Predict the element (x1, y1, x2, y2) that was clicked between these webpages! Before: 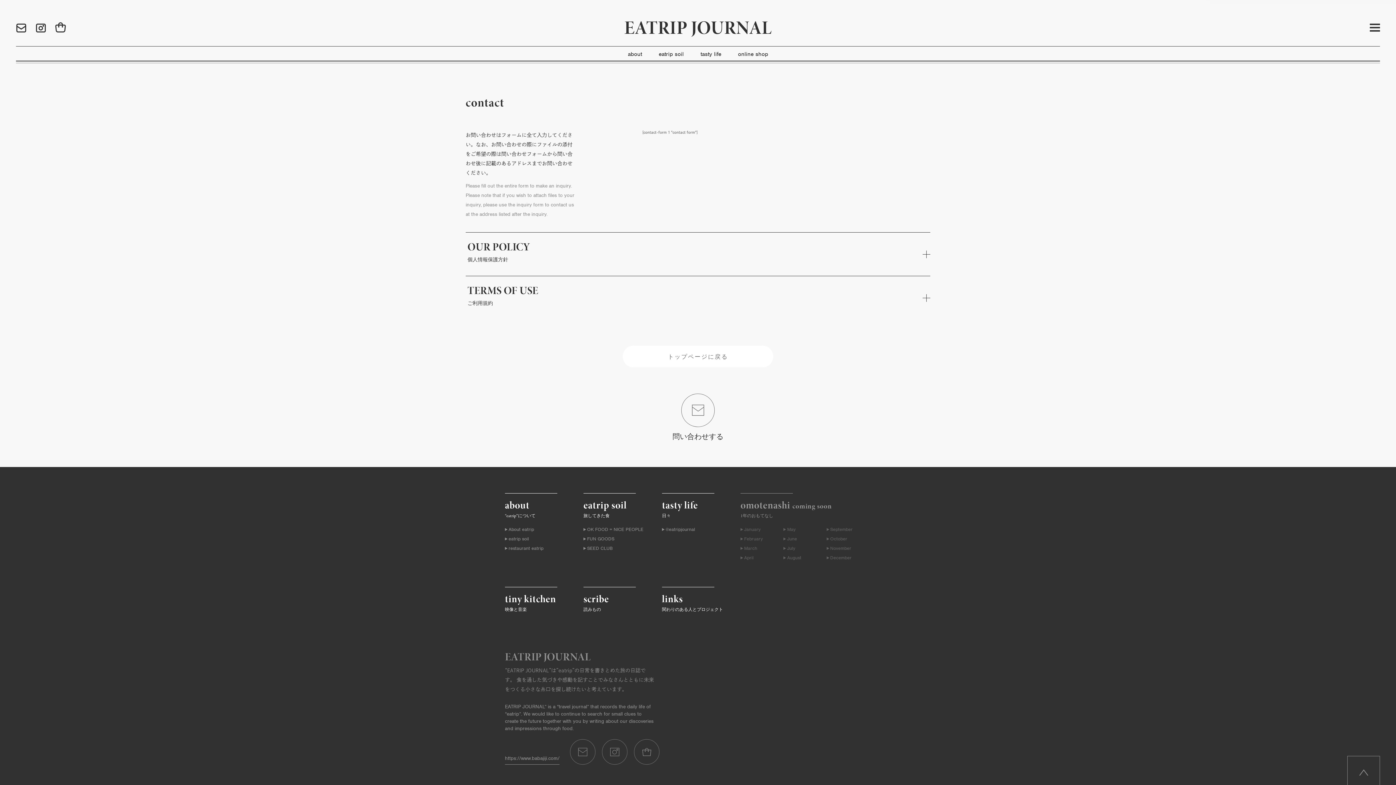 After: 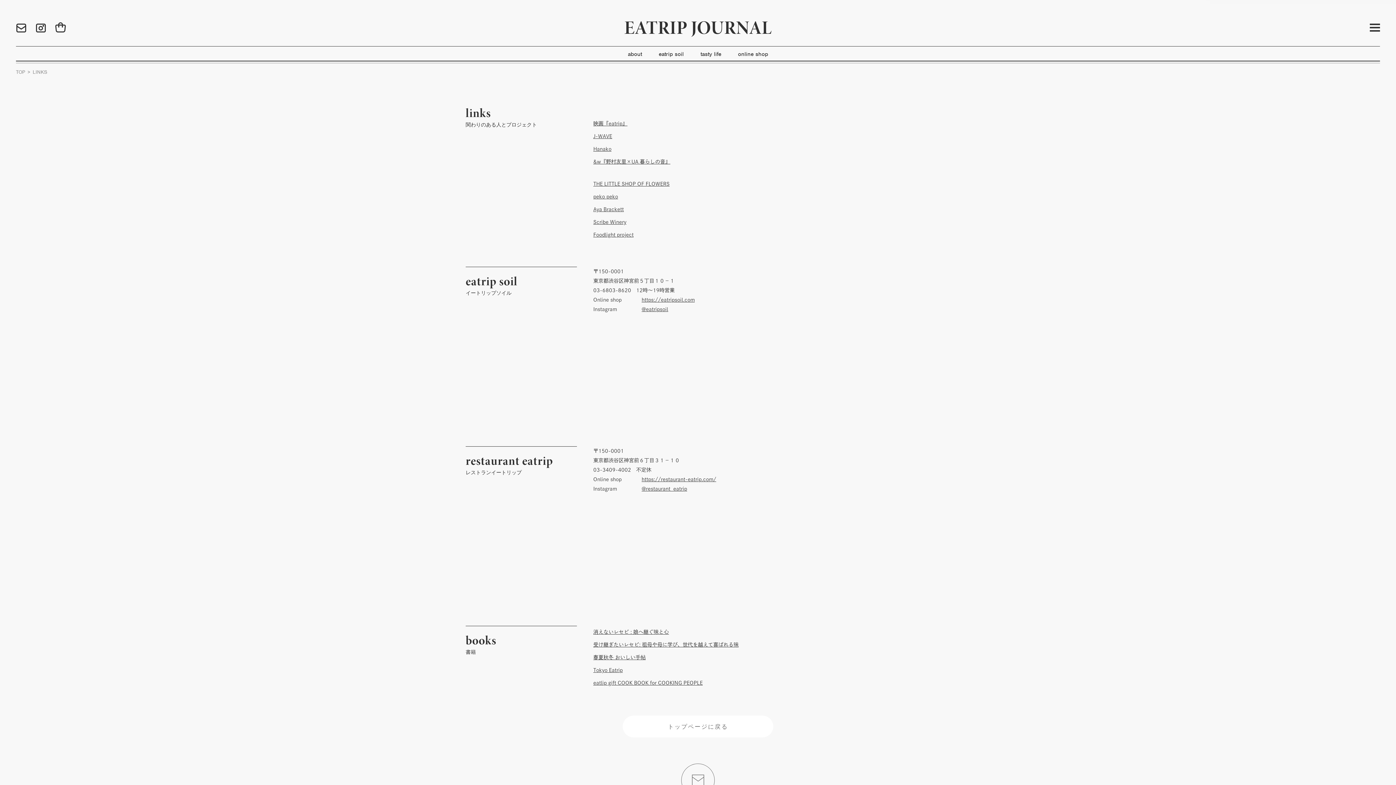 Action: label: links

関わりのある人とプロジェクト bbox: (662, 594, 714, 612)